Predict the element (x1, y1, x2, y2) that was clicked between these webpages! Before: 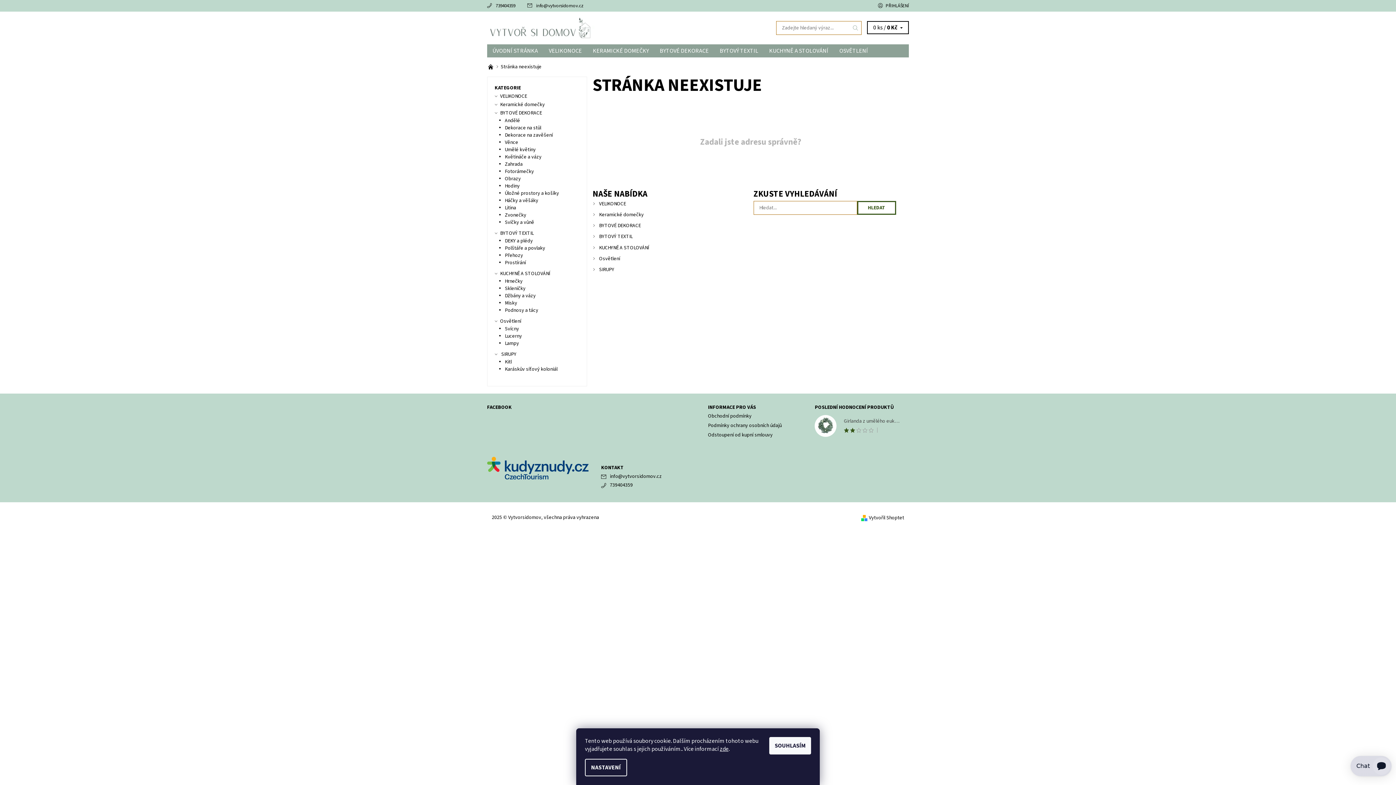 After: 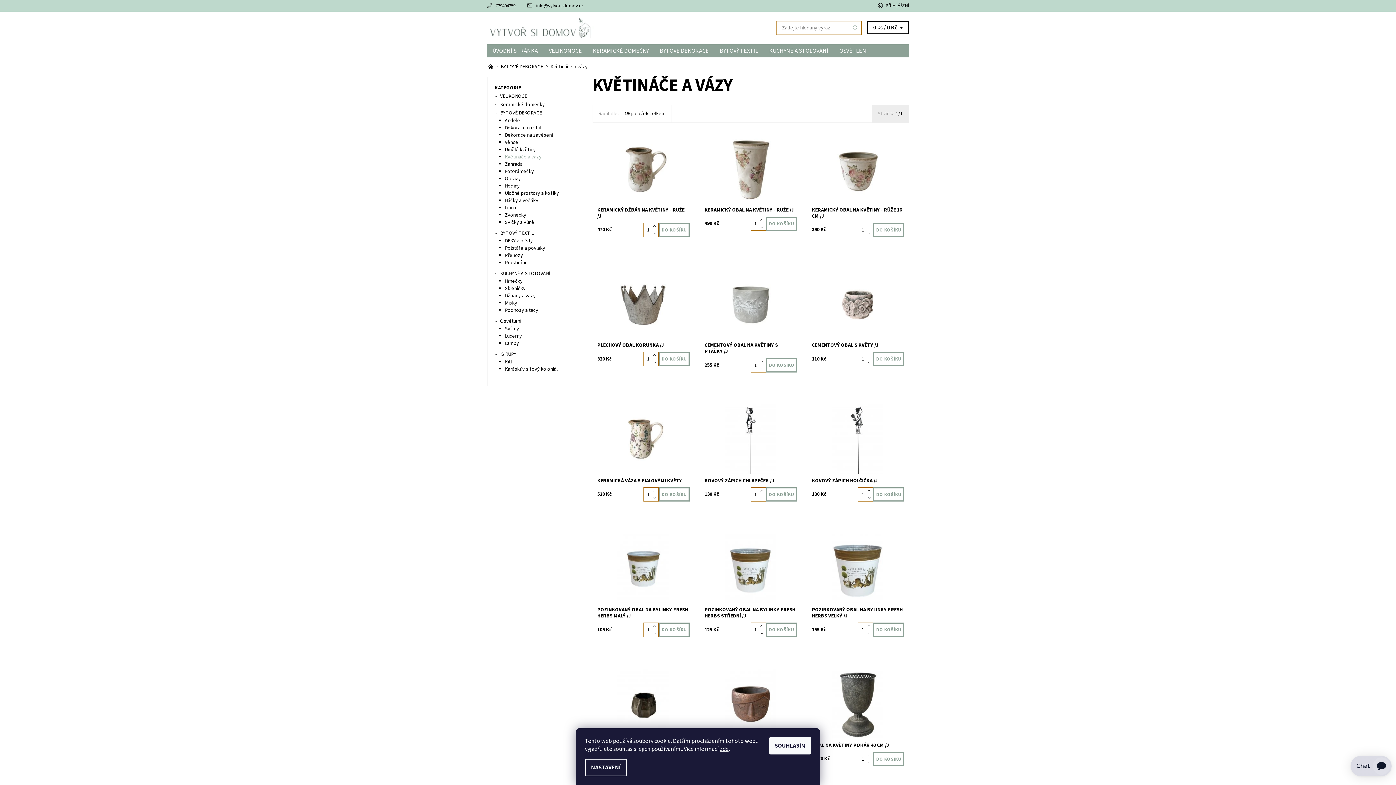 Action: bbox: (505, 153, 541, 160) label: Květináče a vázy